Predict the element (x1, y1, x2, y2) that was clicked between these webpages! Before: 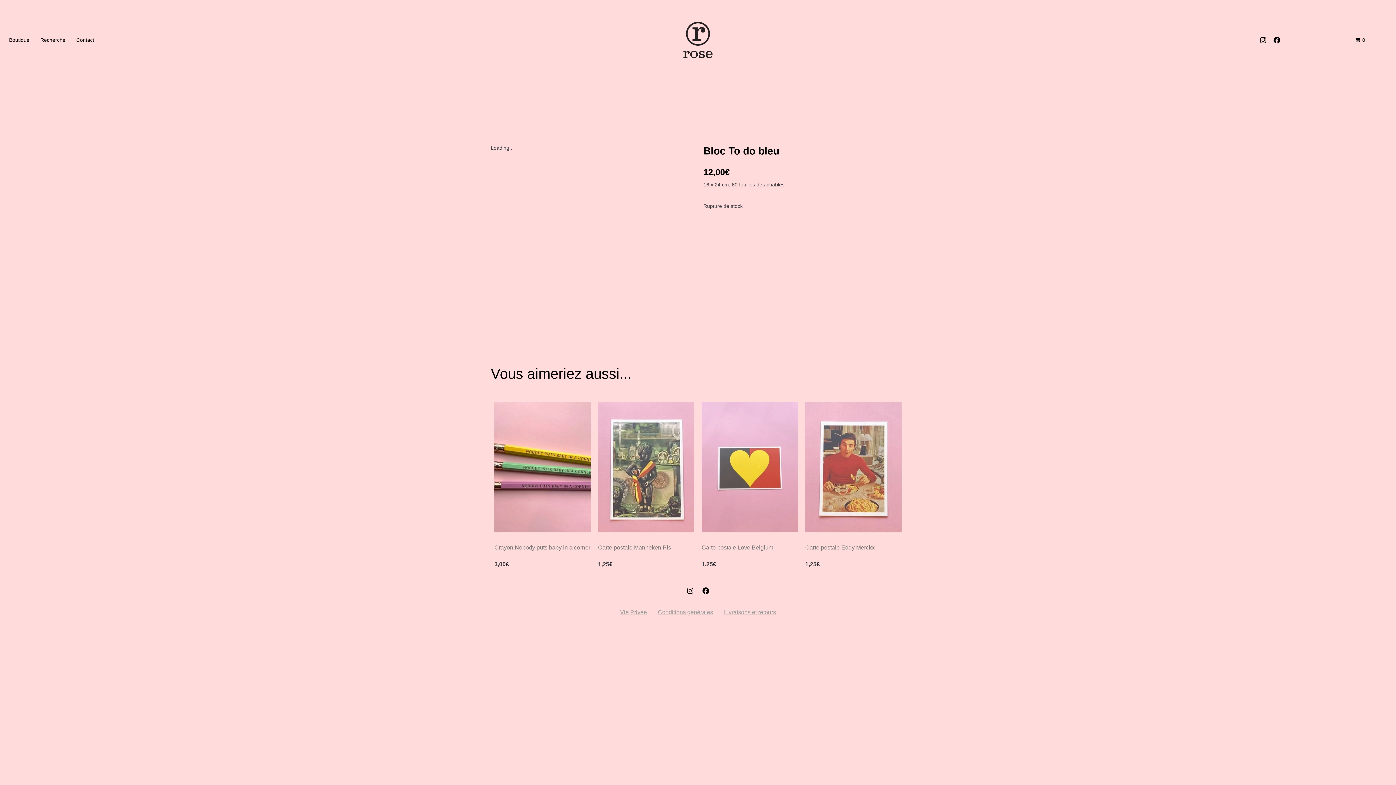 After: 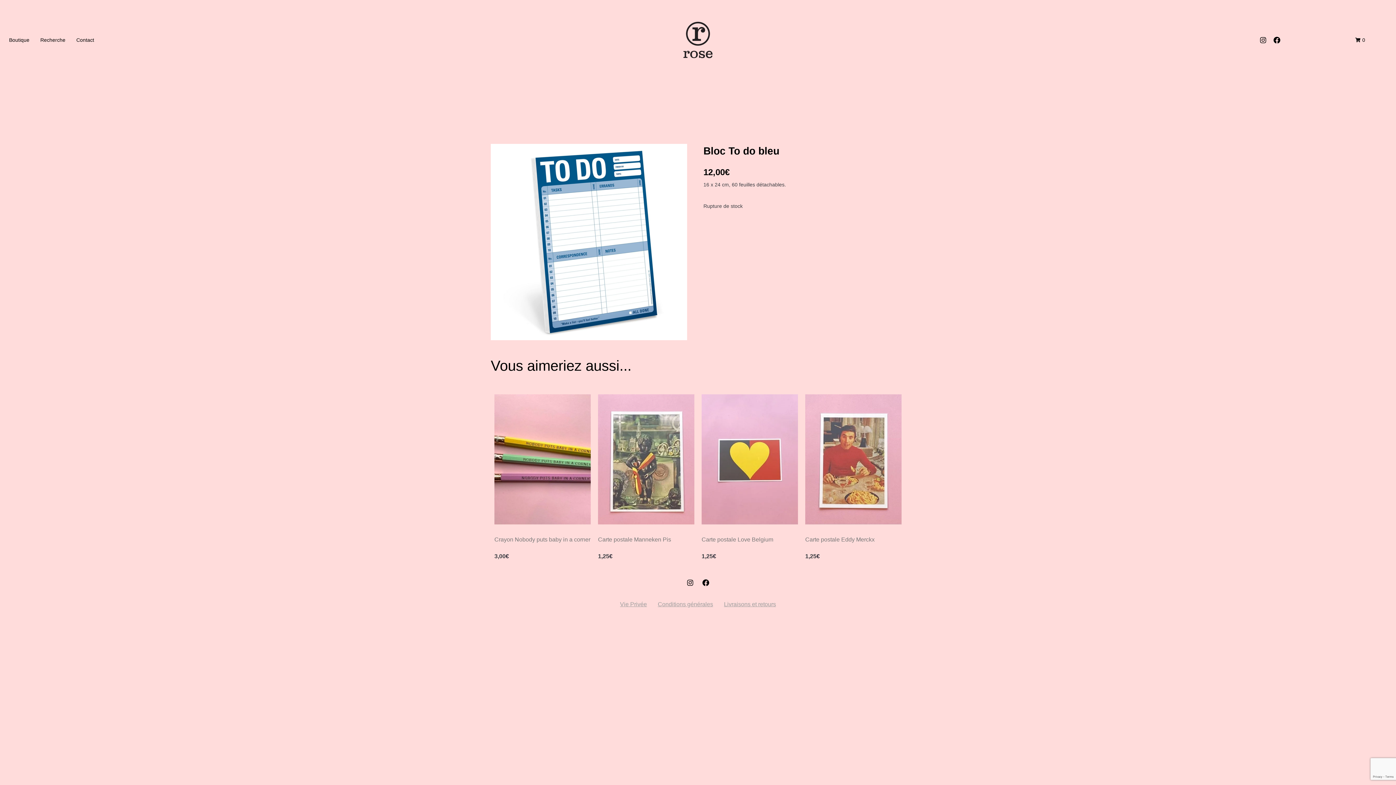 Action: label: Facebook bbox: (699, 584, 712, 597)